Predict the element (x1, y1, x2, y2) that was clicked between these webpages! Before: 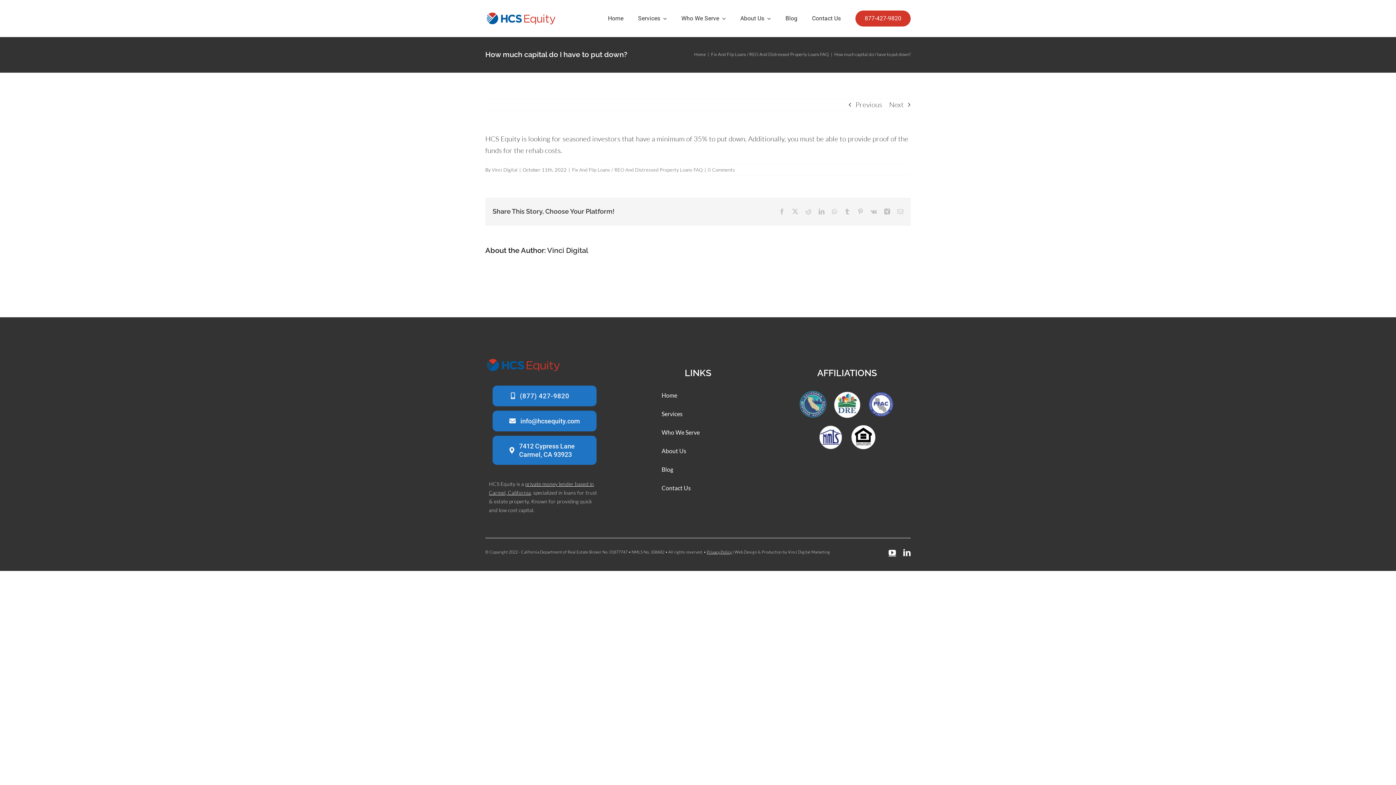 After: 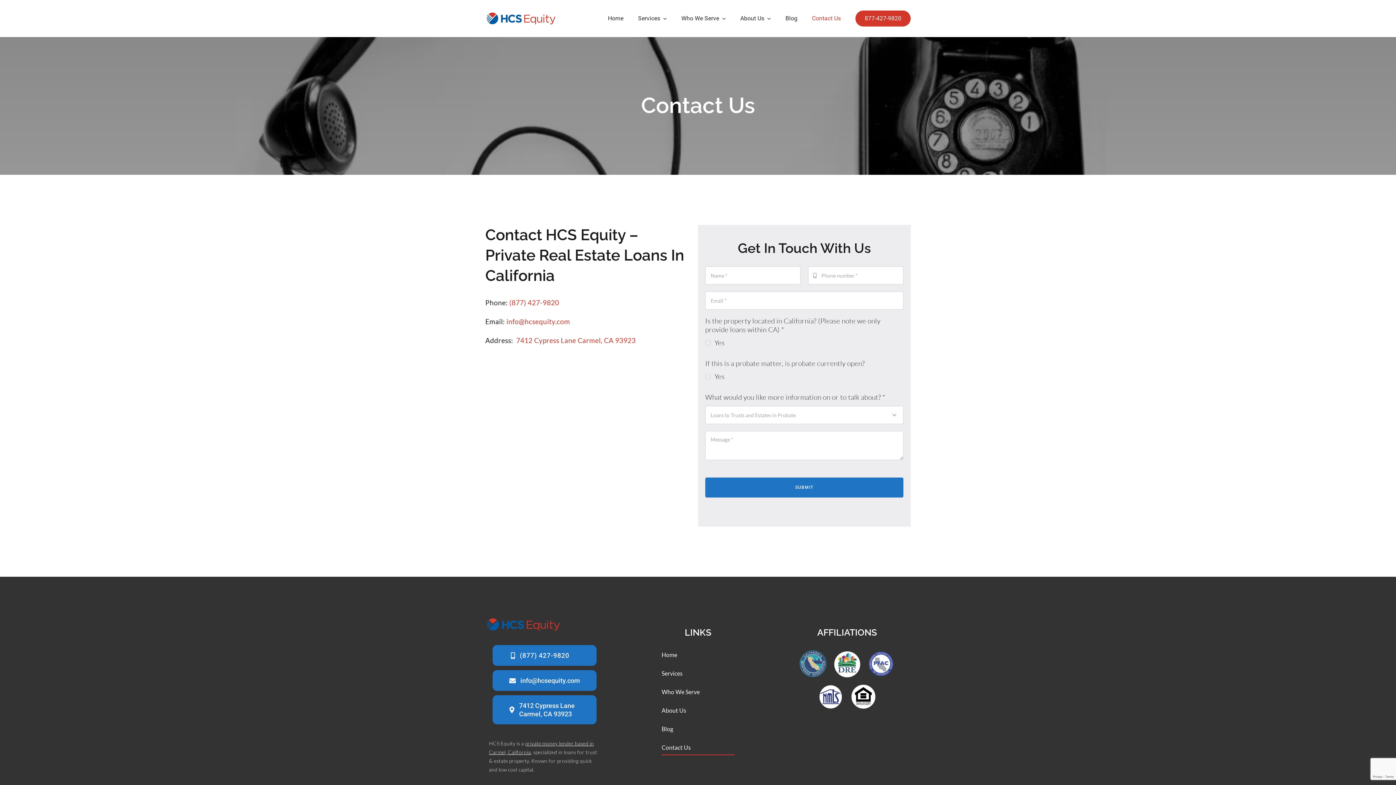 Action: label: Contact Us bbox: (661, 480, 734, 495)